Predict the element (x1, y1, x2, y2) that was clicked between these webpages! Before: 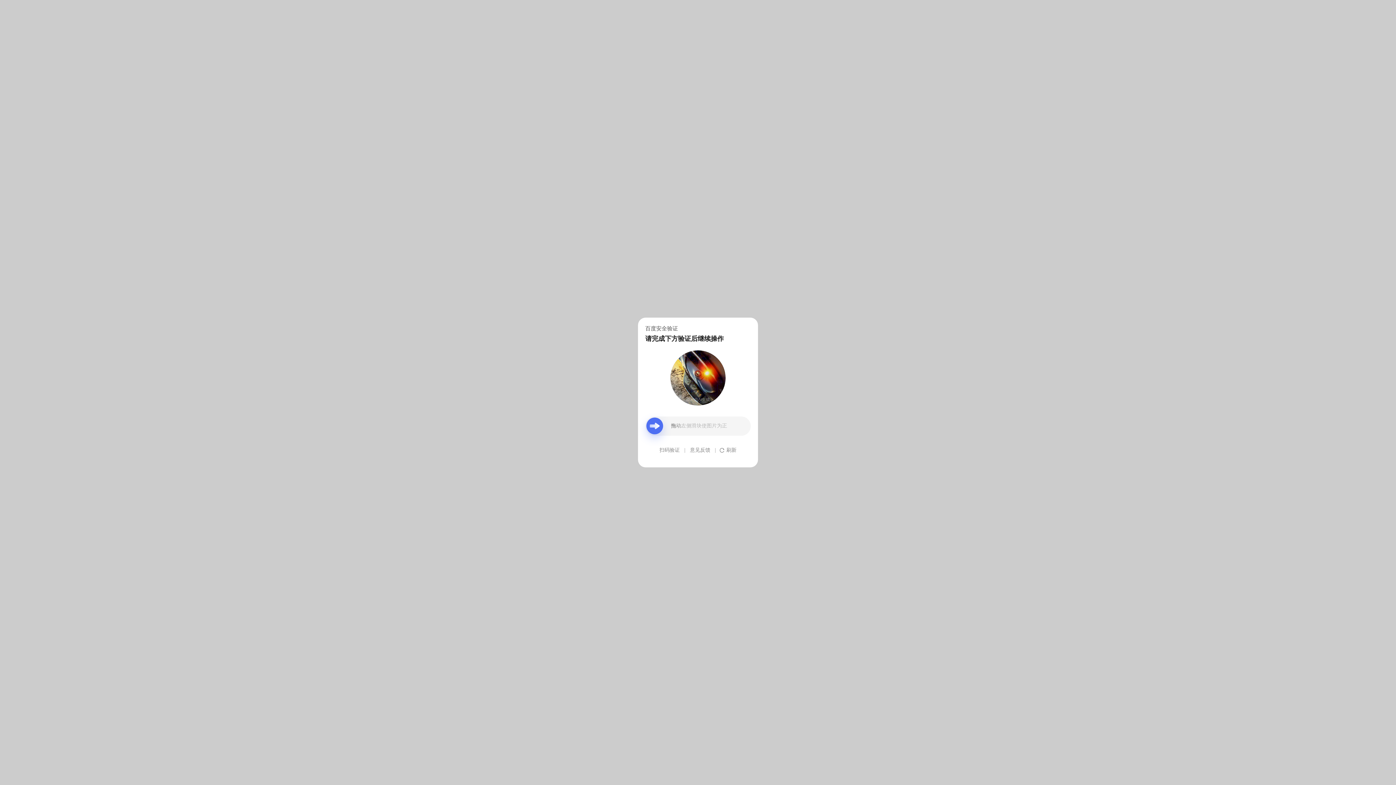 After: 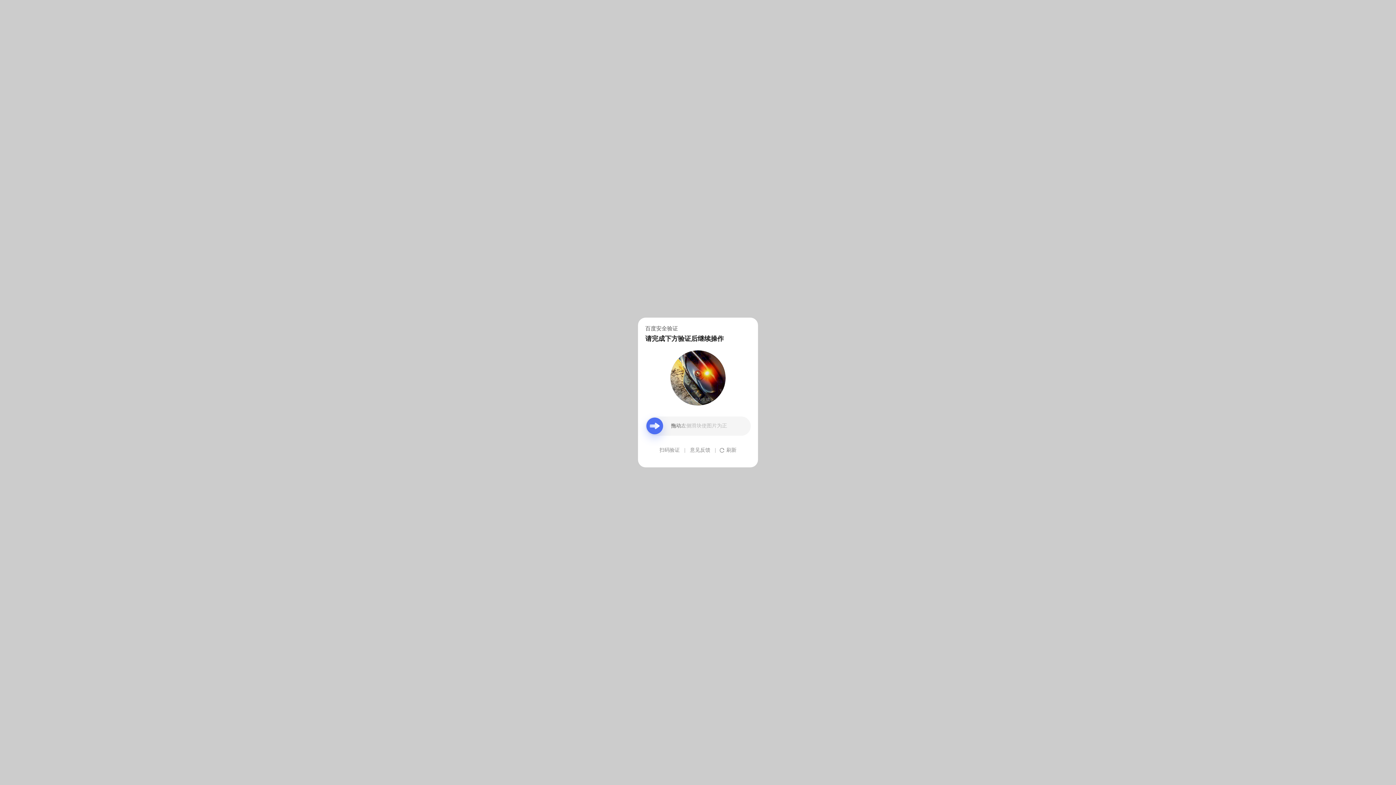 Action: bbox: (690, 439, 710, 461) label: 意见反馈